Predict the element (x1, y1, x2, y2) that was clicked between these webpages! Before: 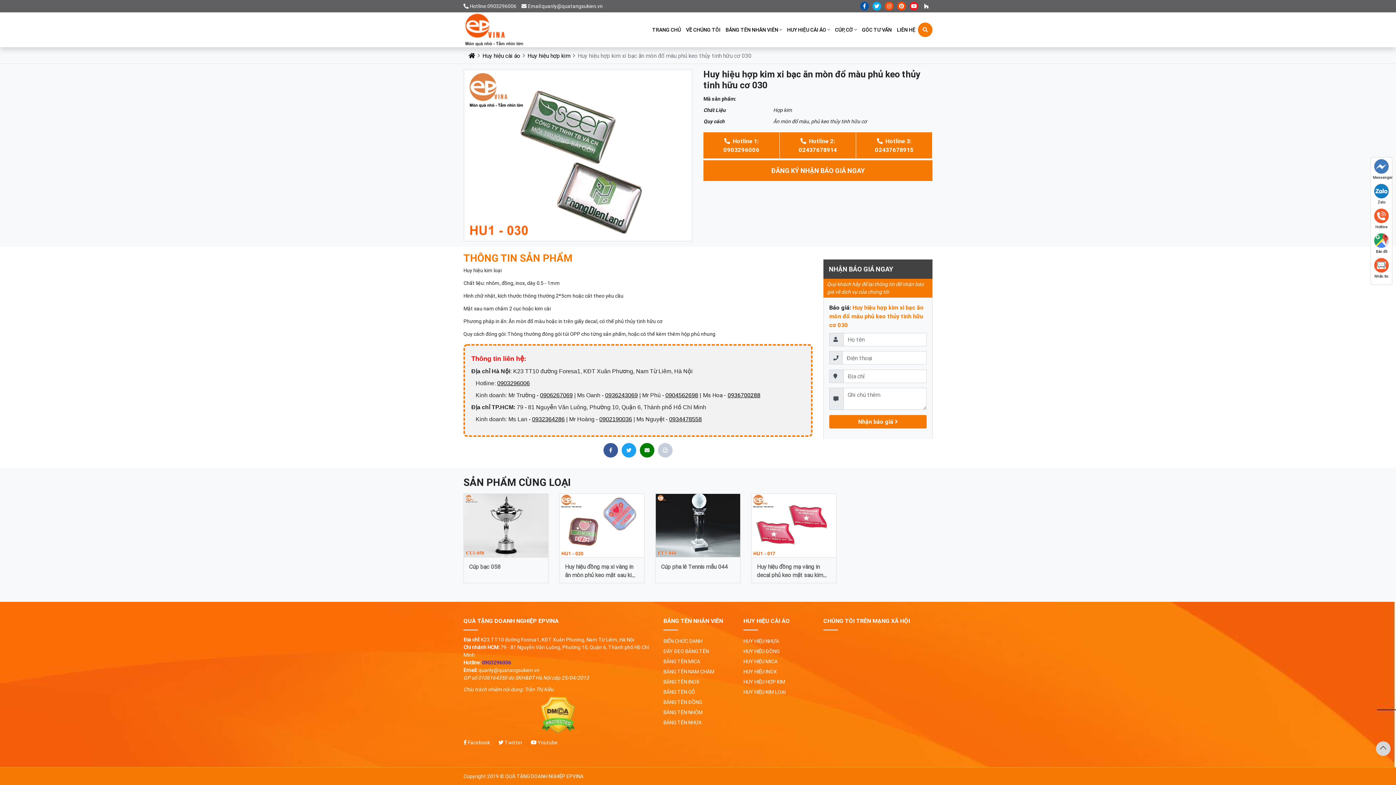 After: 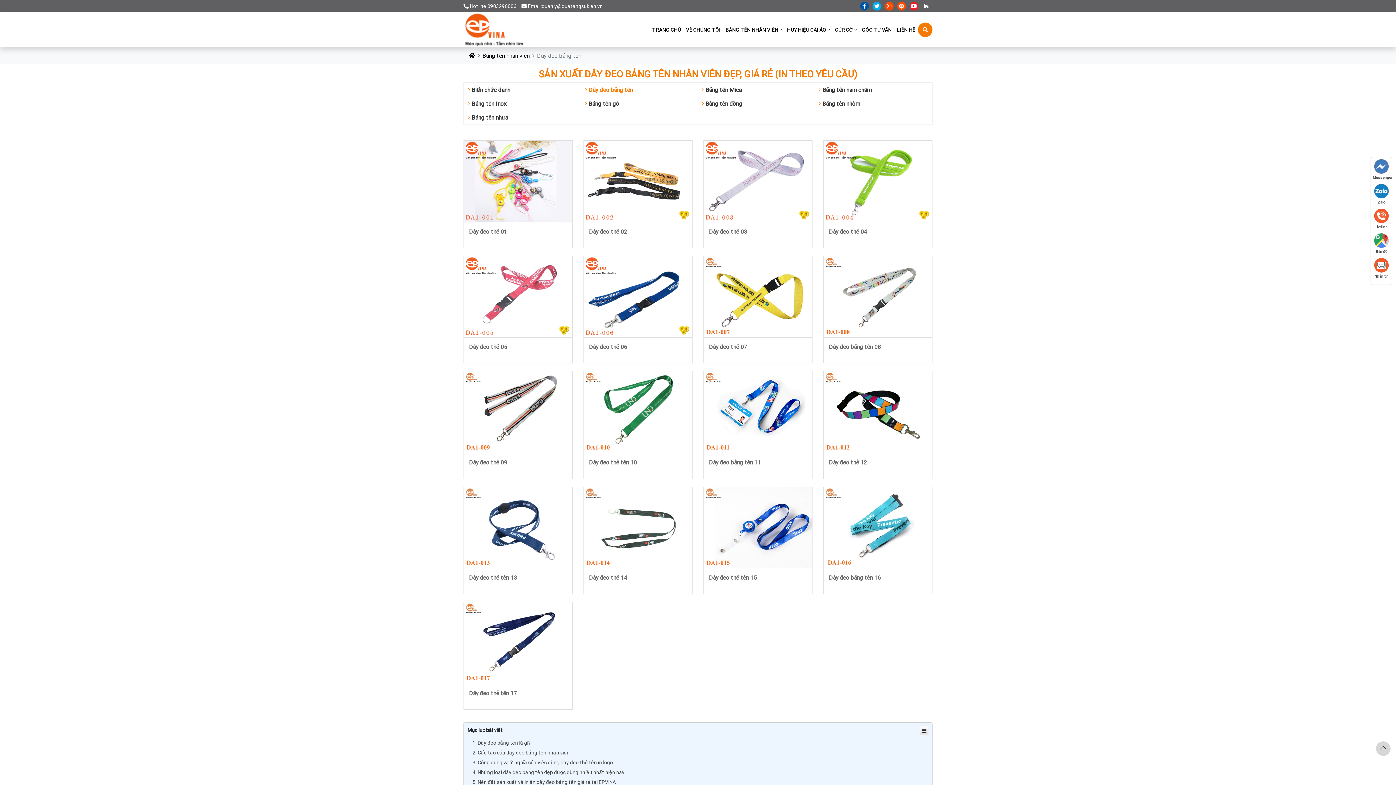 Action: bbox: (663, 648, 709, 654) label: DÂY ĐEO BẢNG TÊN